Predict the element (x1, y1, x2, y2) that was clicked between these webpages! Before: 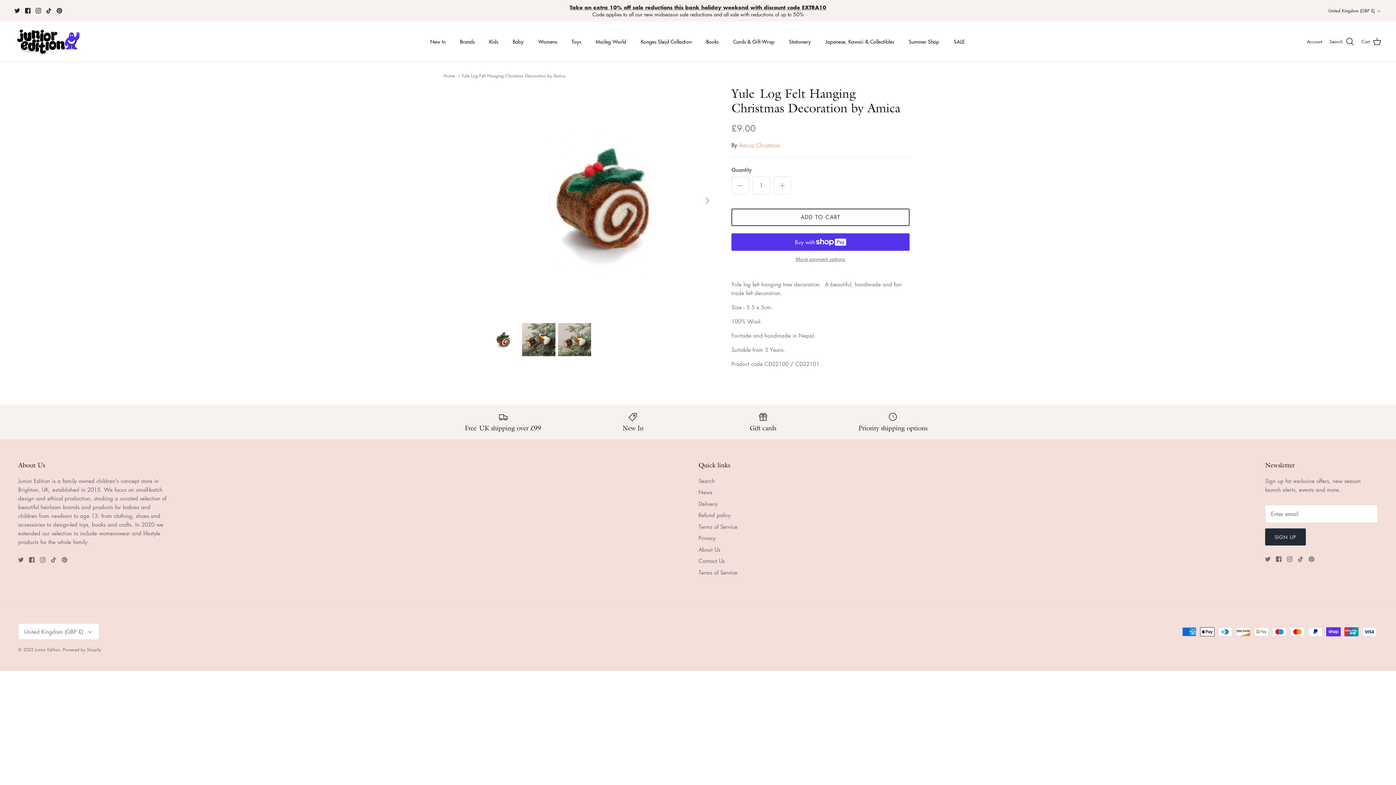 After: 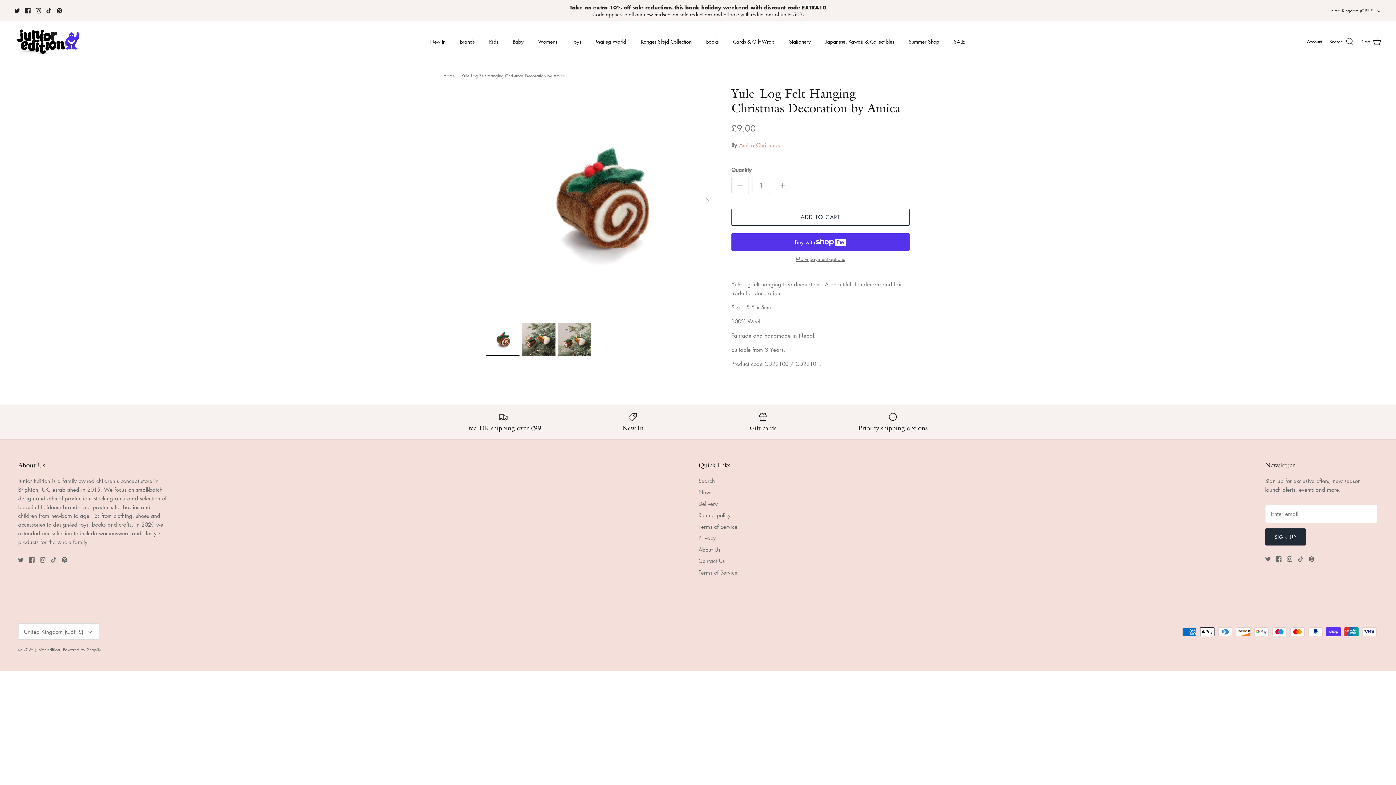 Action: bbox: (486, 323, 519, 356)